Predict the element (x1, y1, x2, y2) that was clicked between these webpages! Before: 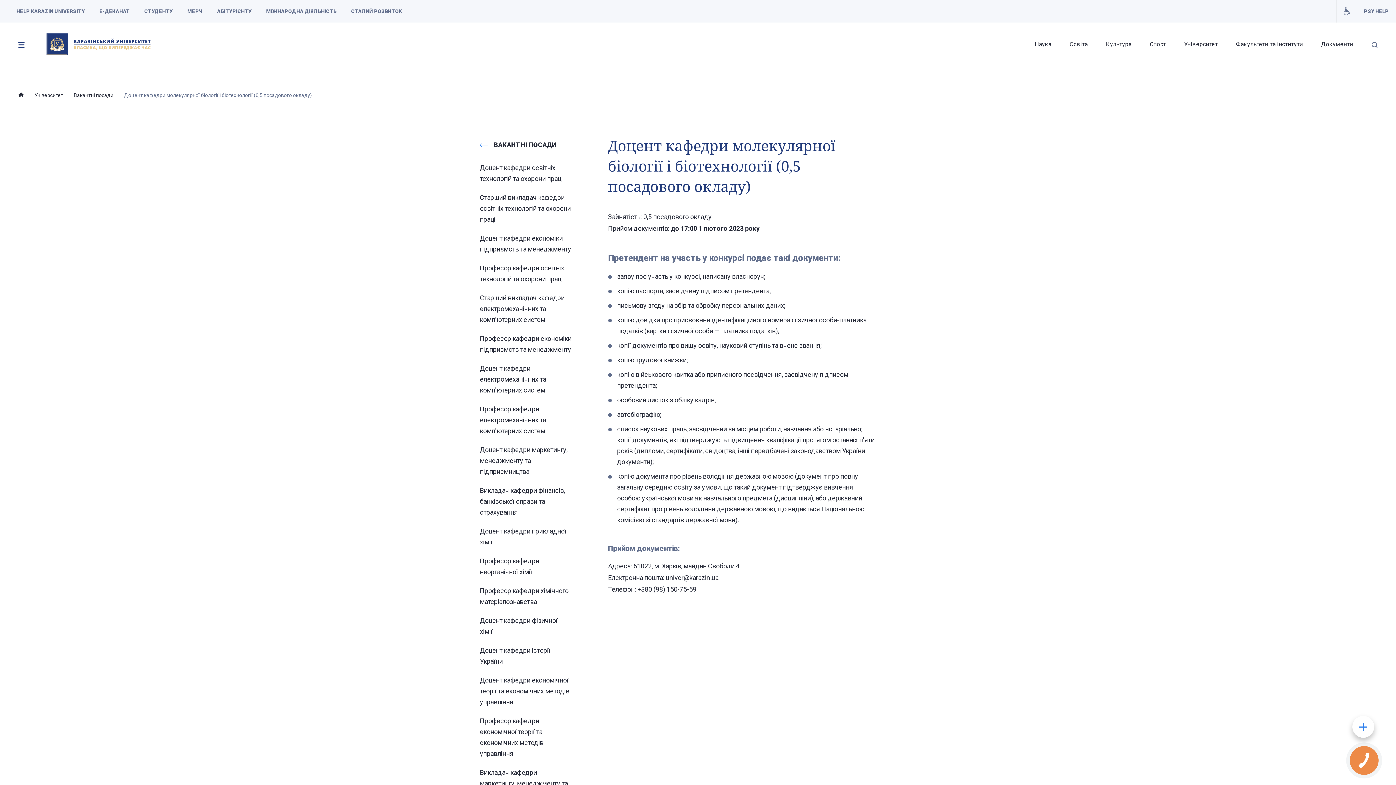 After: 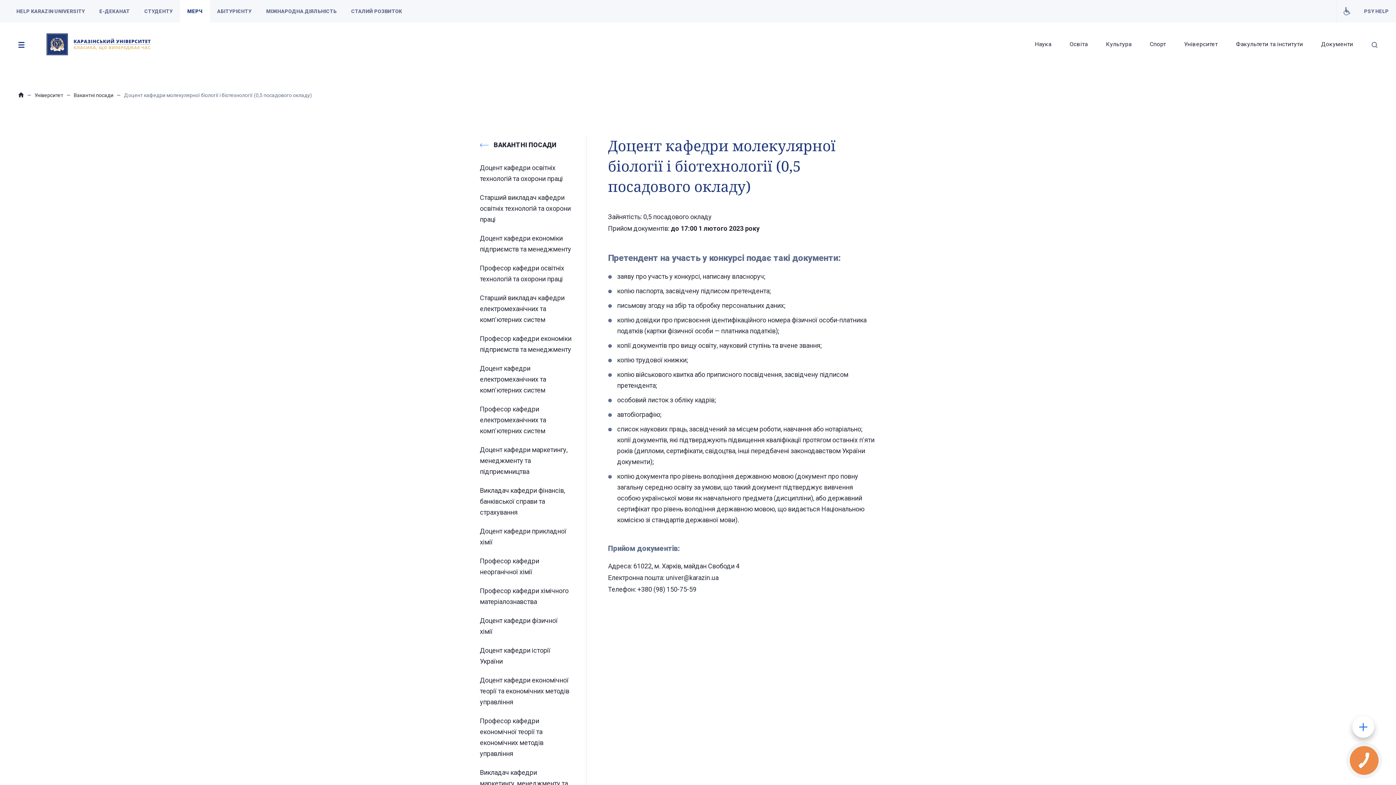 Action: bbox: (180, 0, 209, 22) label: МЕРЧ